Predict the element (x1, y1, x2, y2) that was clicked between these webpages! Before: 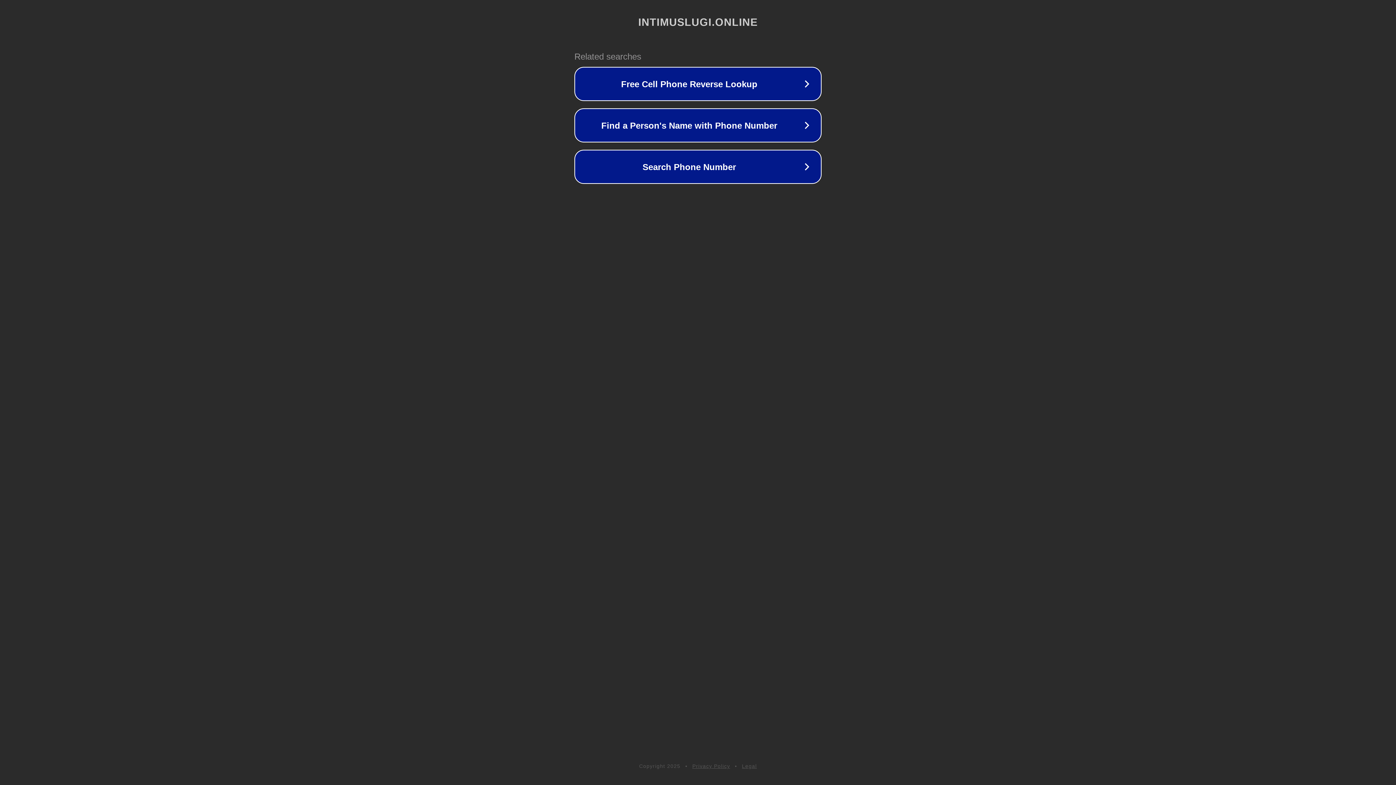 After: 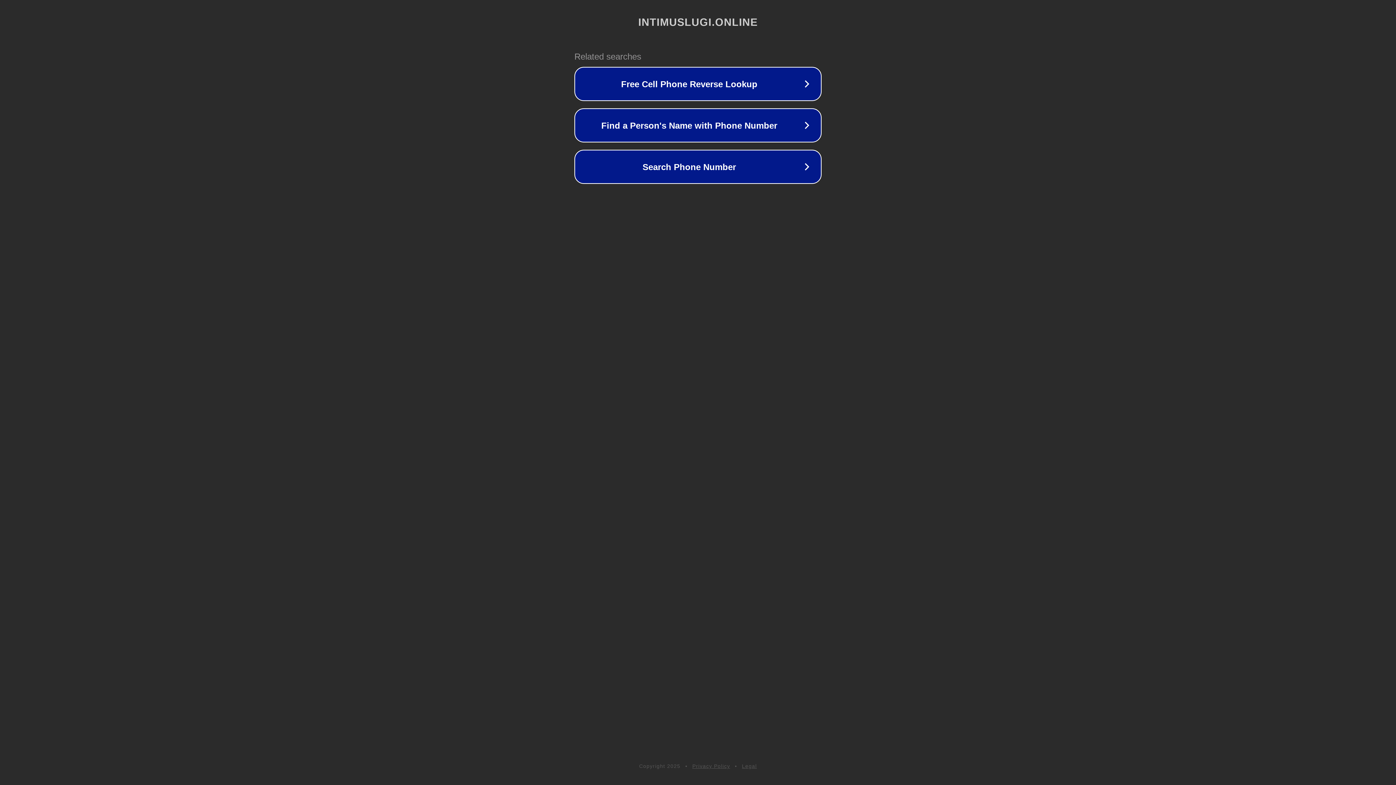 Action: bbox: (742, 763, 757, 769) label: Legal